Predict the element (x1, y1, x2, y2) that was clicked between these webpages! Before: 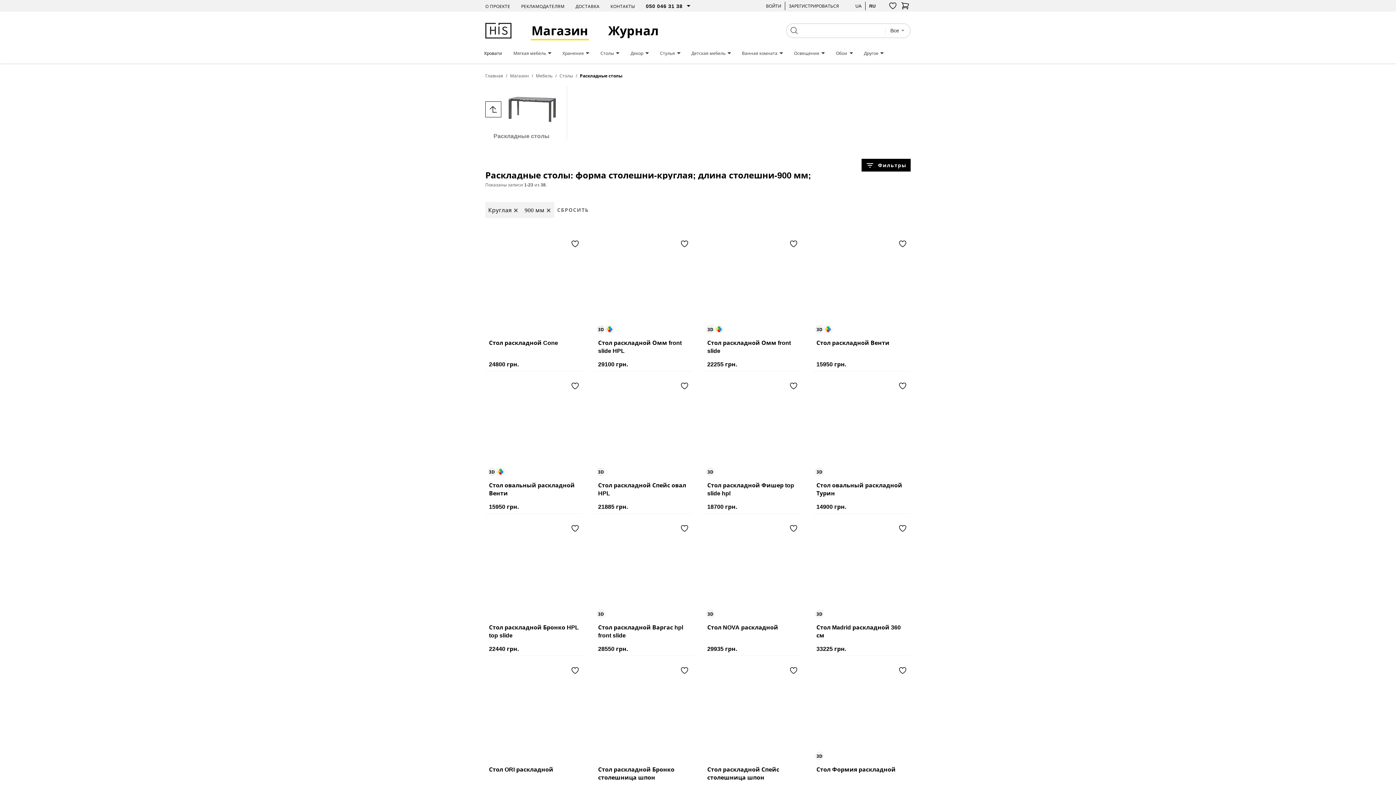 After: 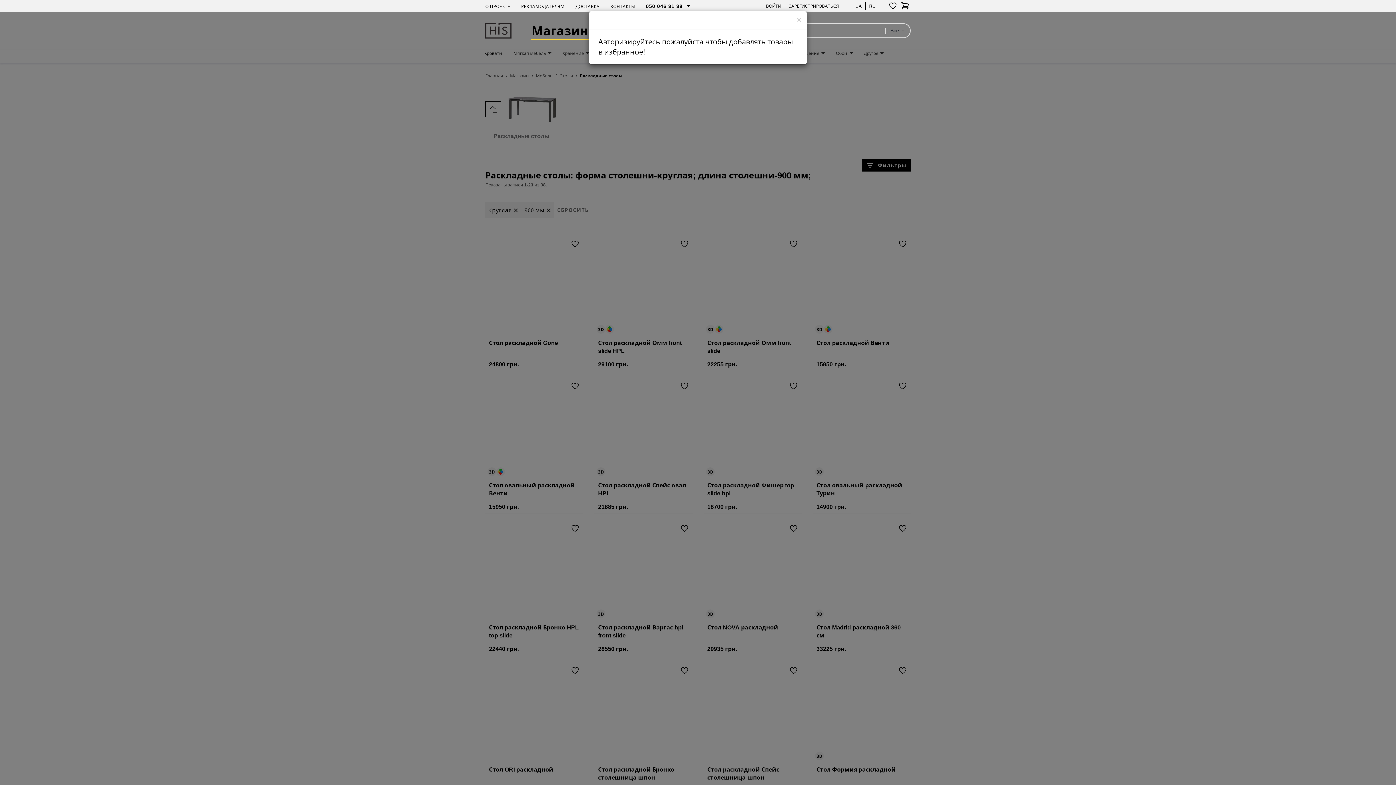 Action: bbox: (678, 382, 690, 389)